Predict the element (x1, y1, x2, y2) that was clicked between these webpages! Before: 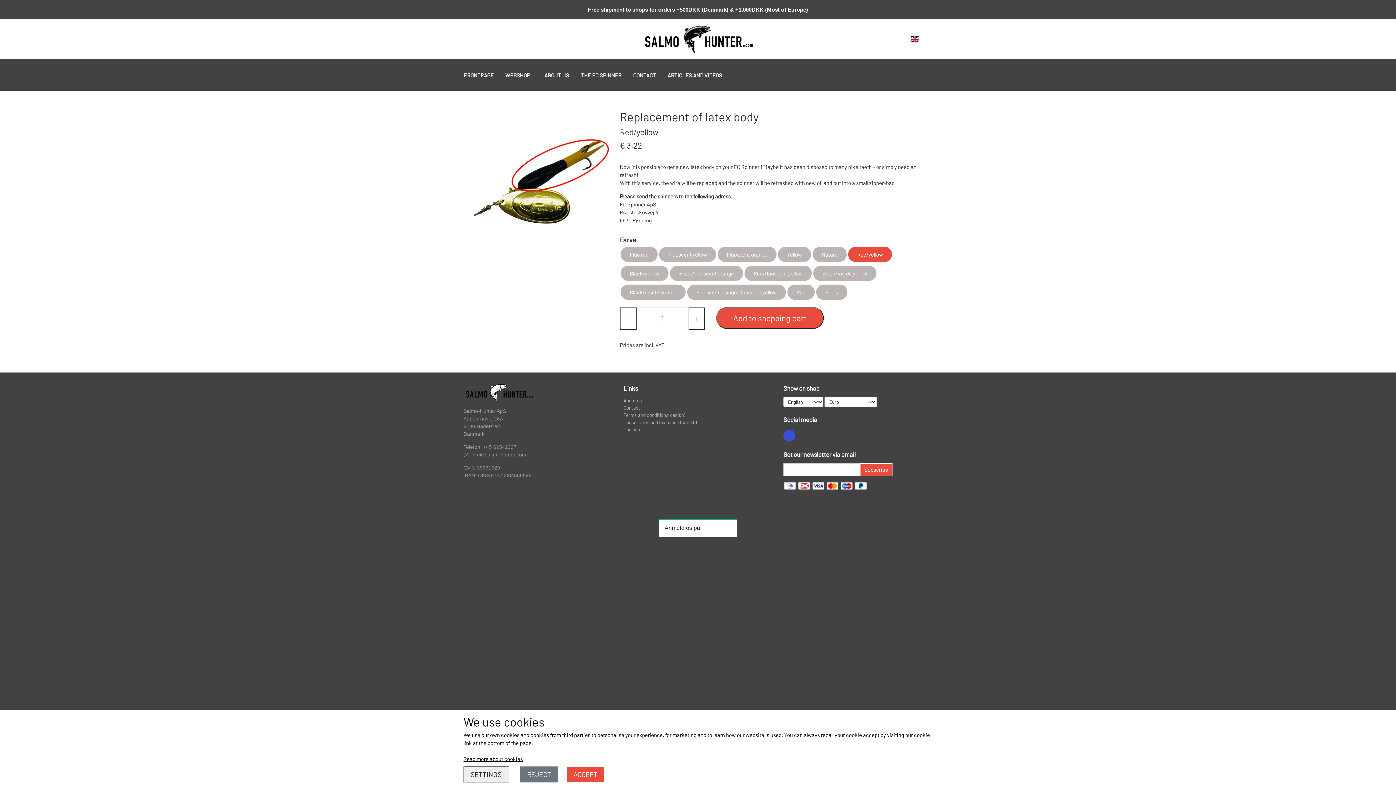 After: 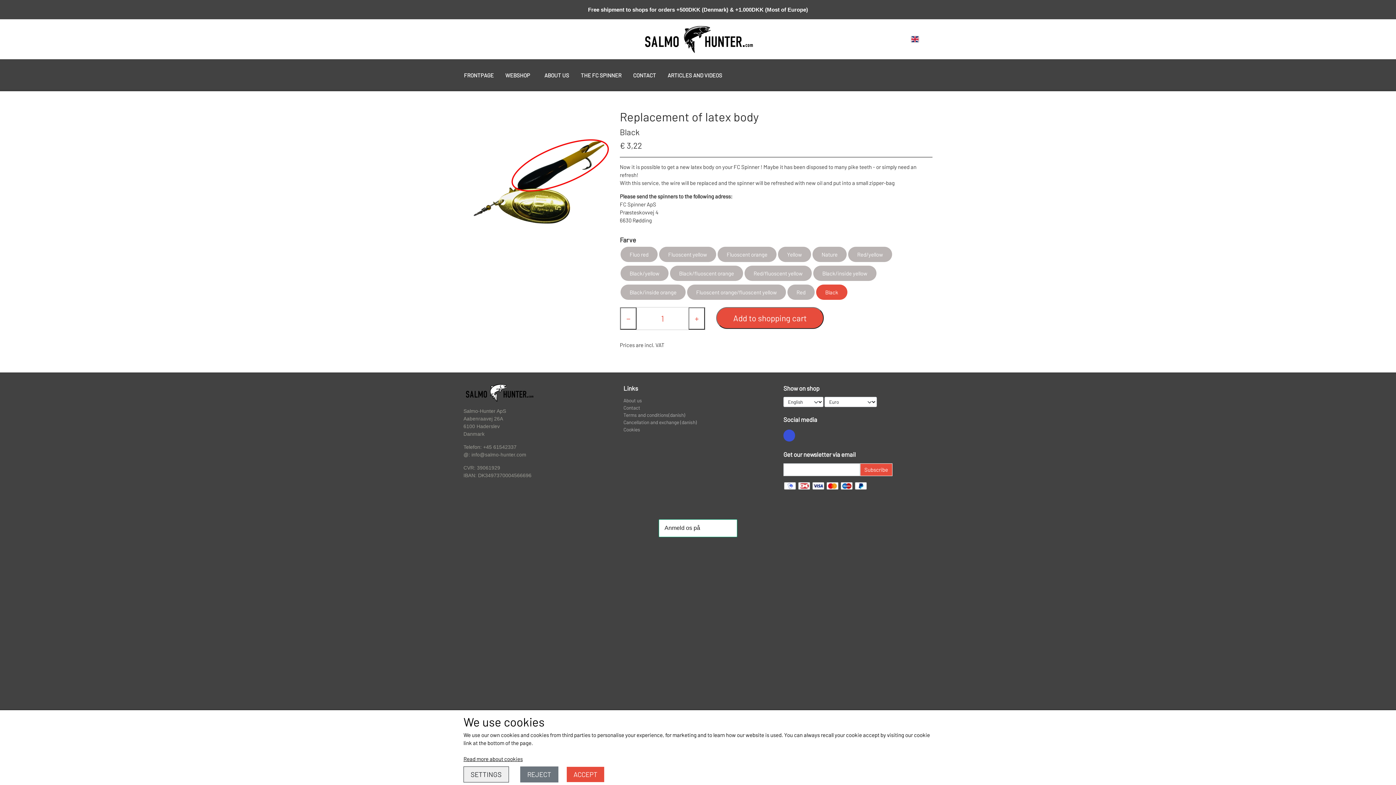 Action: label: Black bbox: (816, 284, 847, 300)